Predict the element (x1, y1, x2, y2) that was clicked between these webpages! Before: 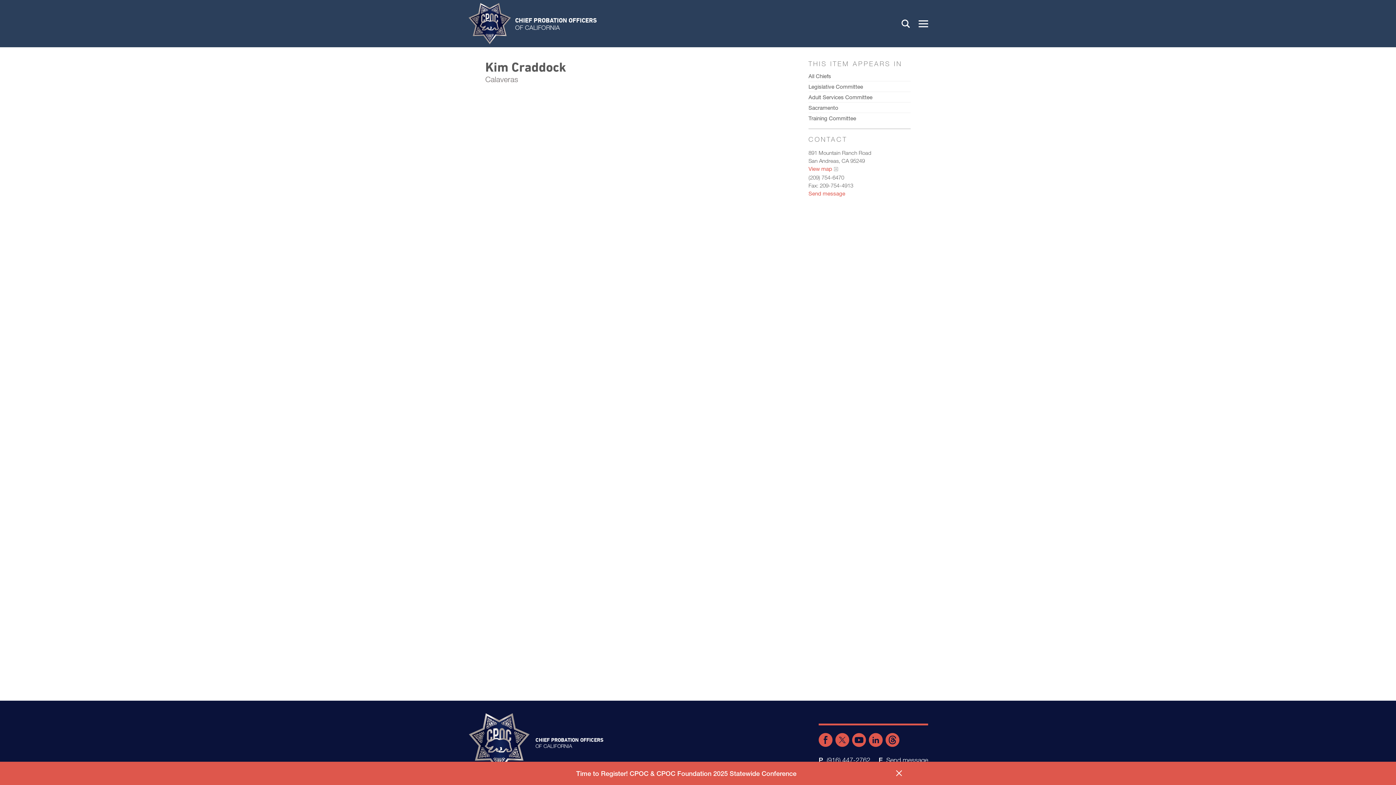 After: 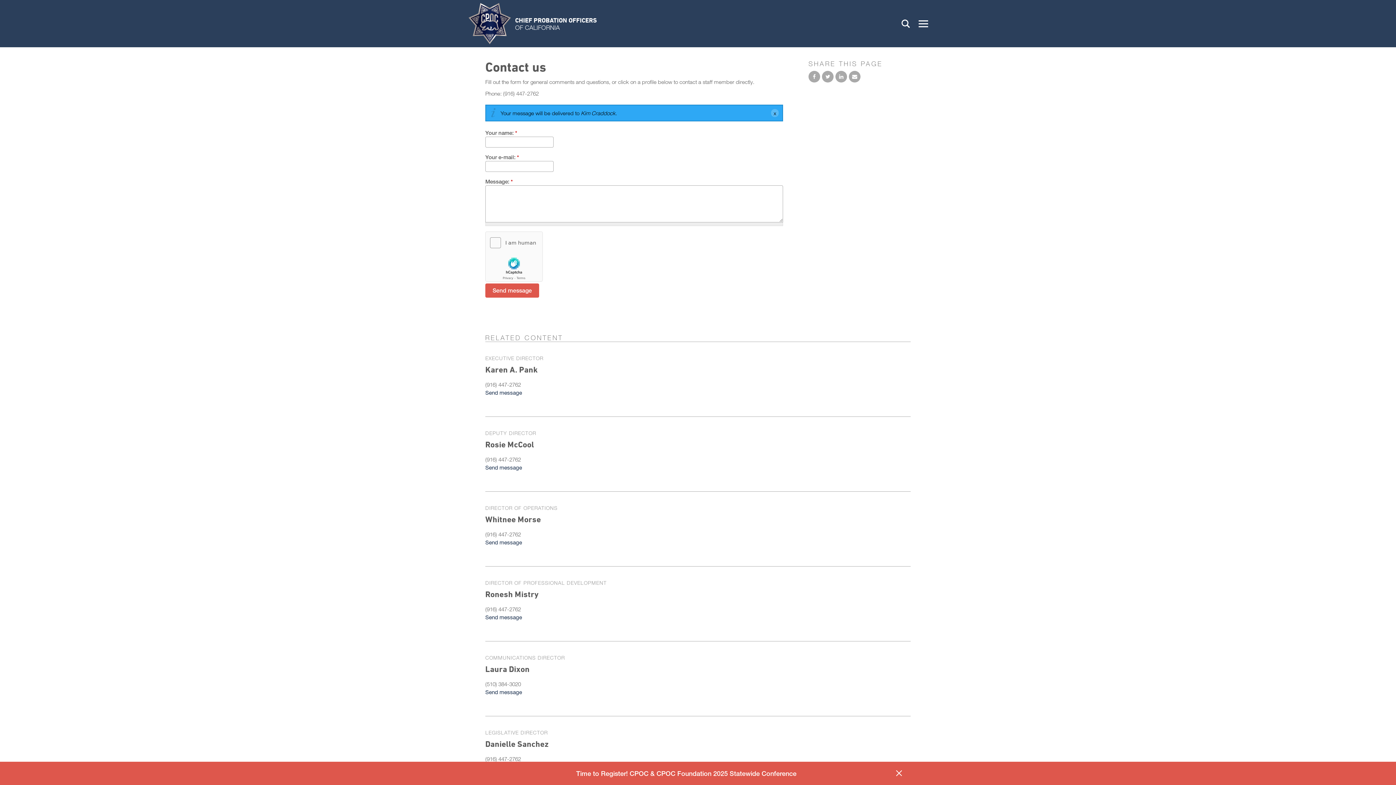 Action: bbox: (808, 190, 845, 196) label: Send message